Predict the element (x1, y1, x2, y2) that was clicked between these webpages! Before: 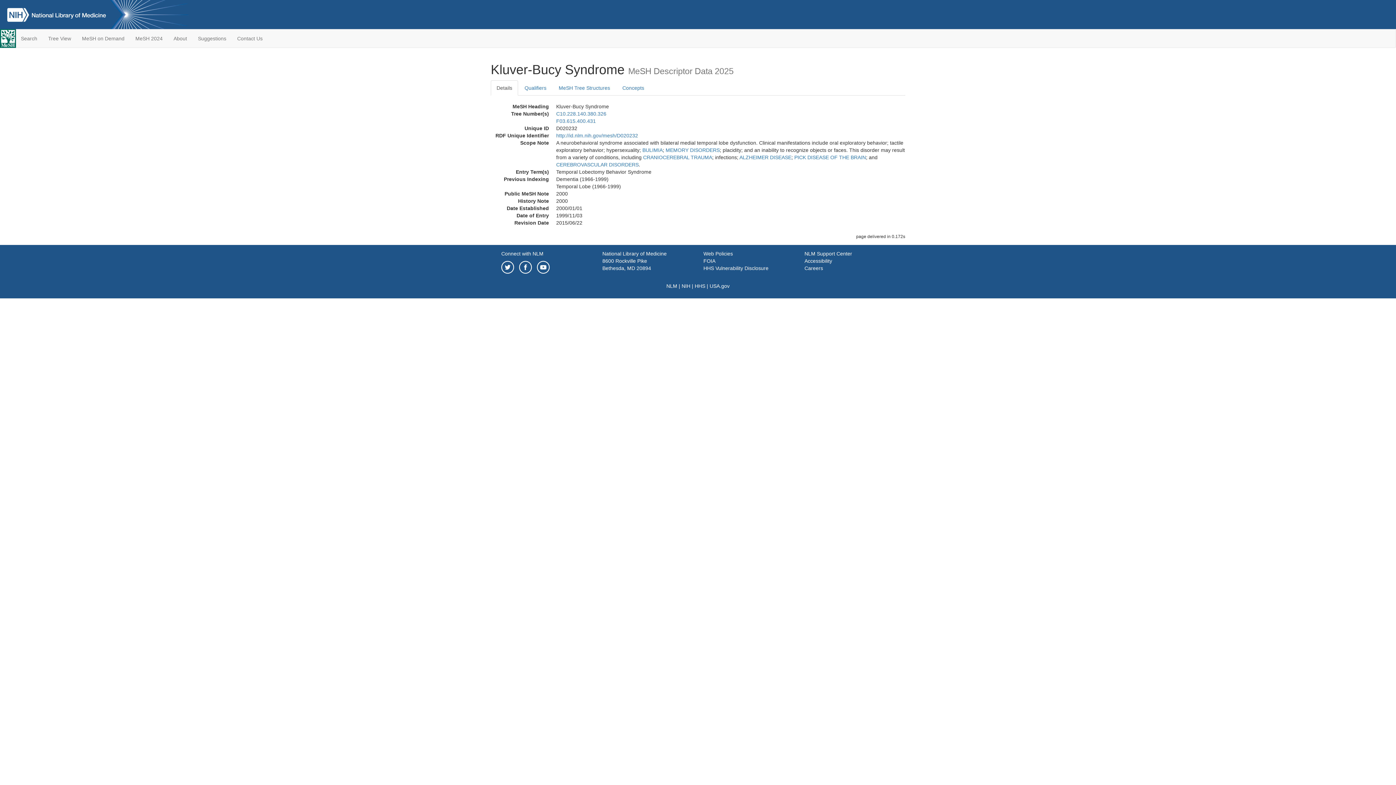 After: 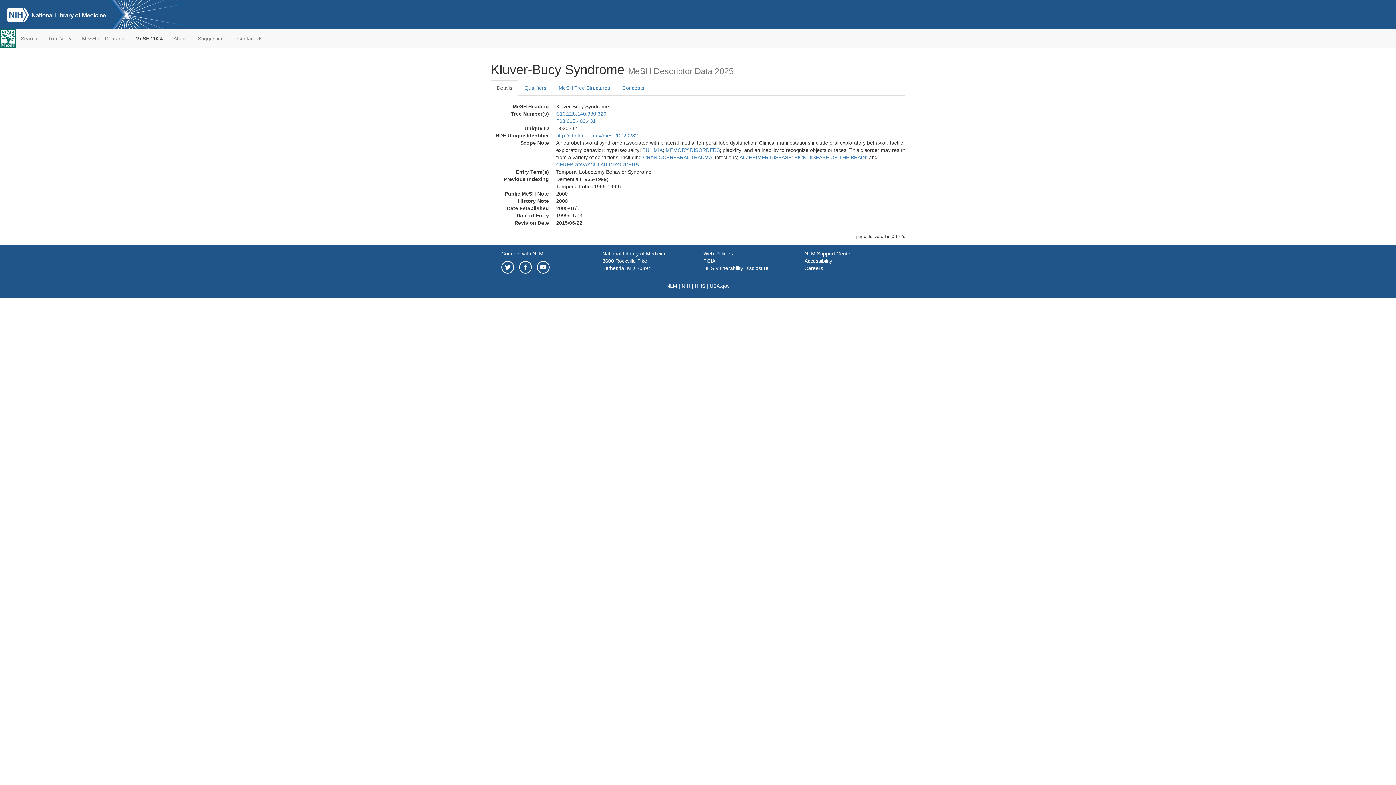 Action: label: MeSH 2024 bbox: (130, 29, 168, 47)